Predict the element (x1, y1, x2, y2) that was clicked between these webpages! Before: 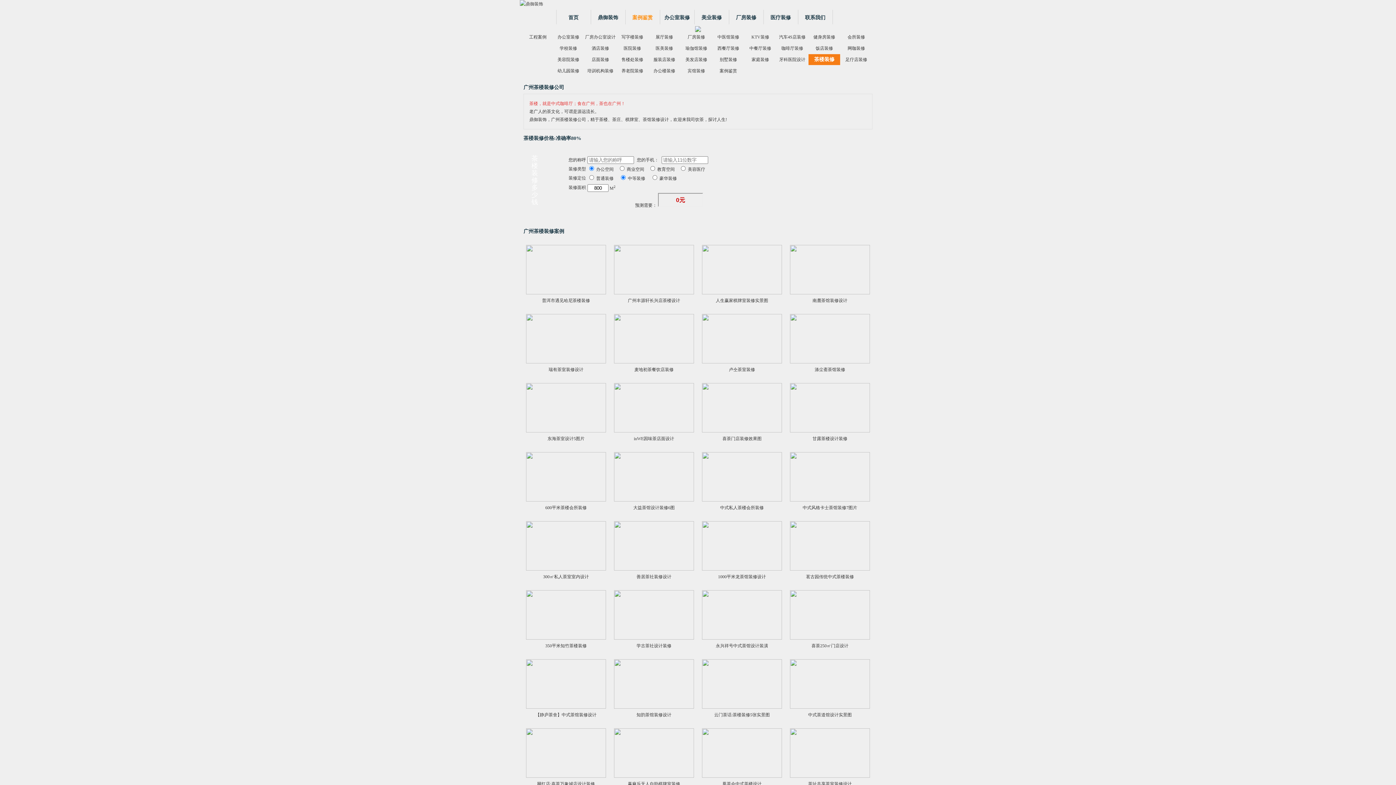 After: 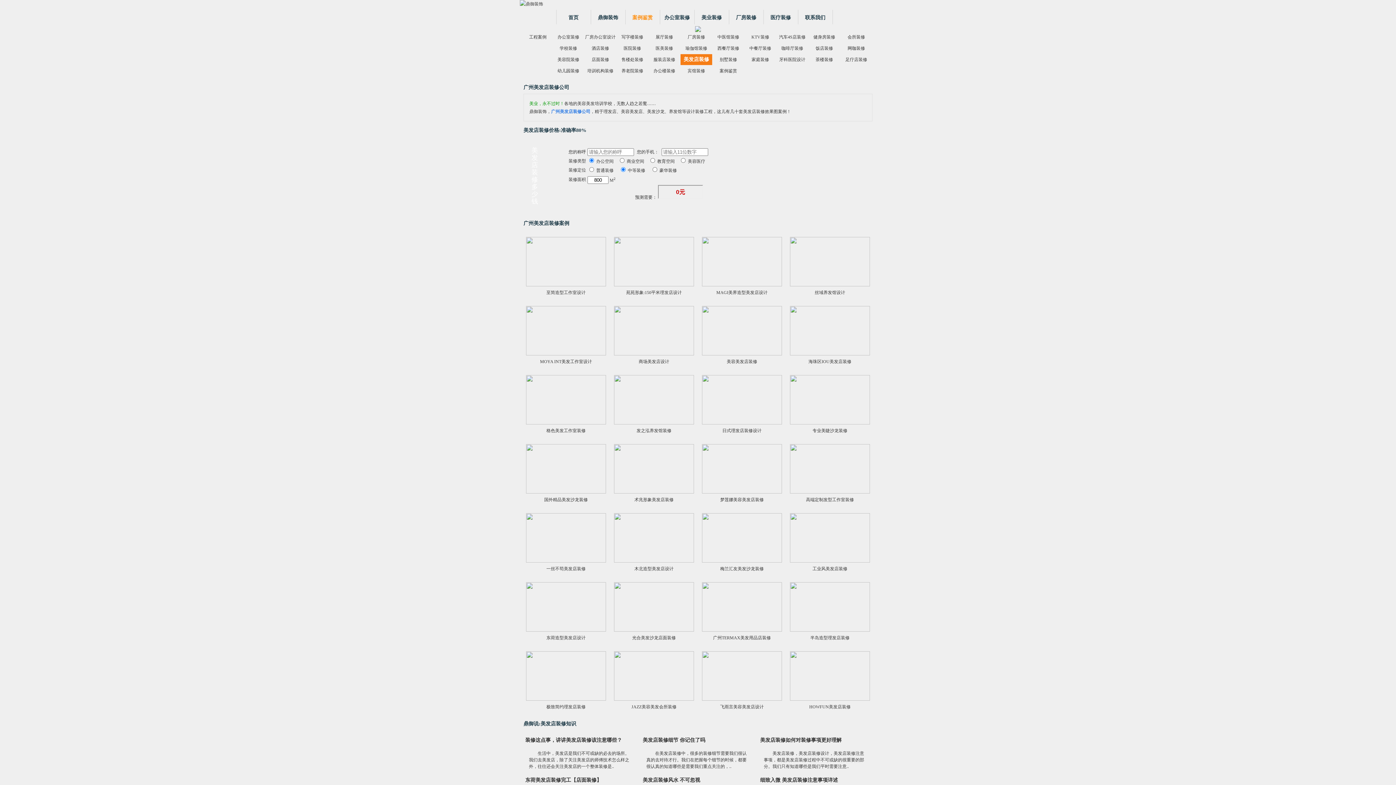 Action: label: 美发店装修 bbox: (680, 54, 712, 65)